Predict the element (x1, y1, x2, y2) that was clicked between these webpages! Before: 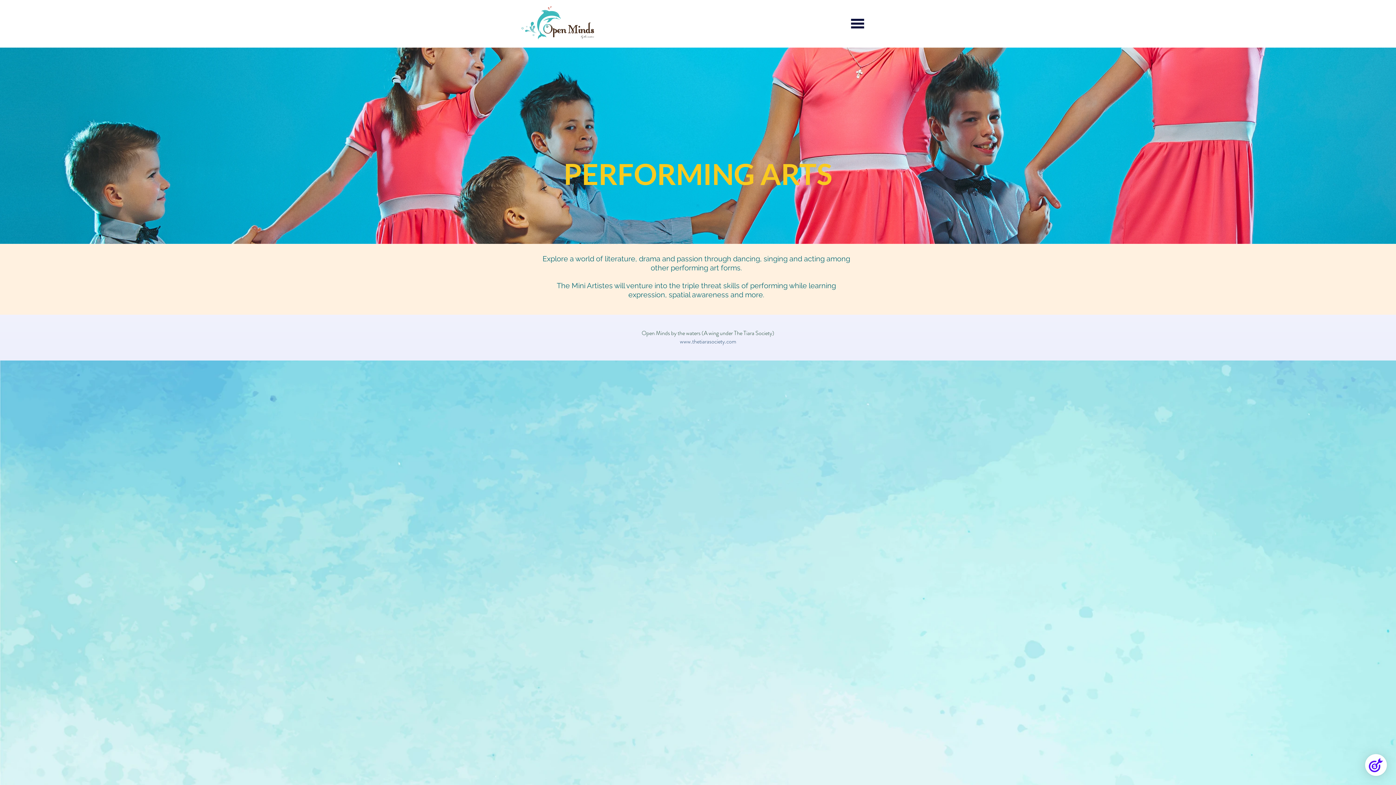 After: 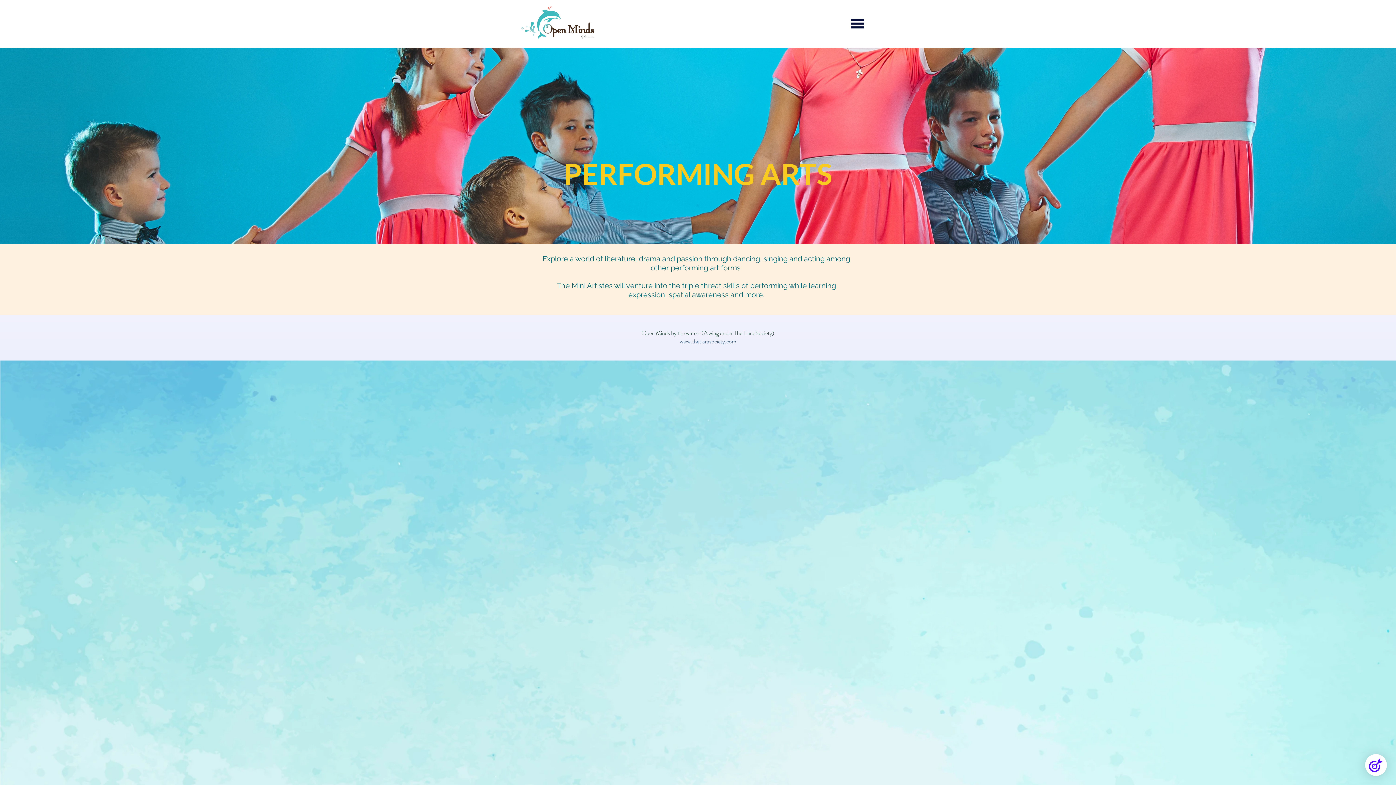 Action: bbox: (847, 13, 868, 33)